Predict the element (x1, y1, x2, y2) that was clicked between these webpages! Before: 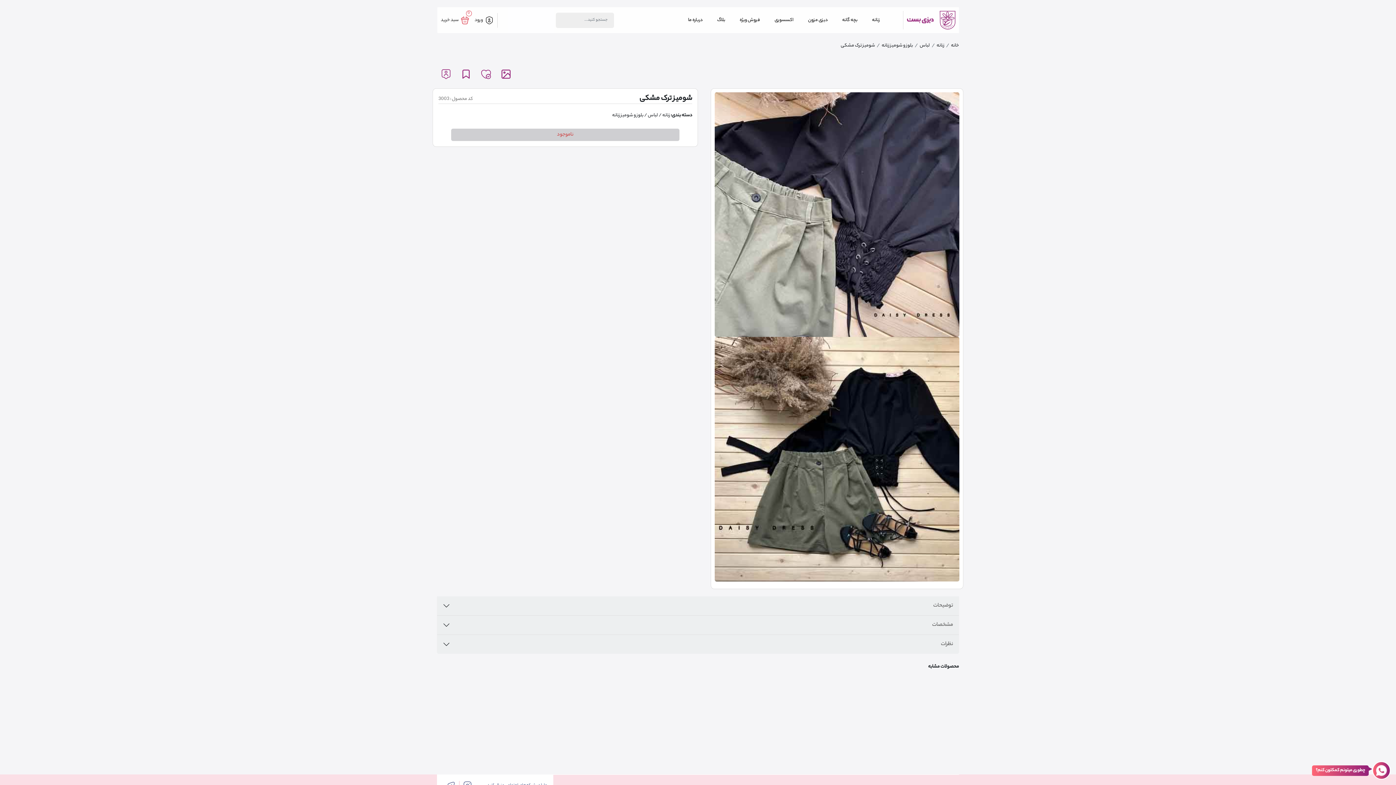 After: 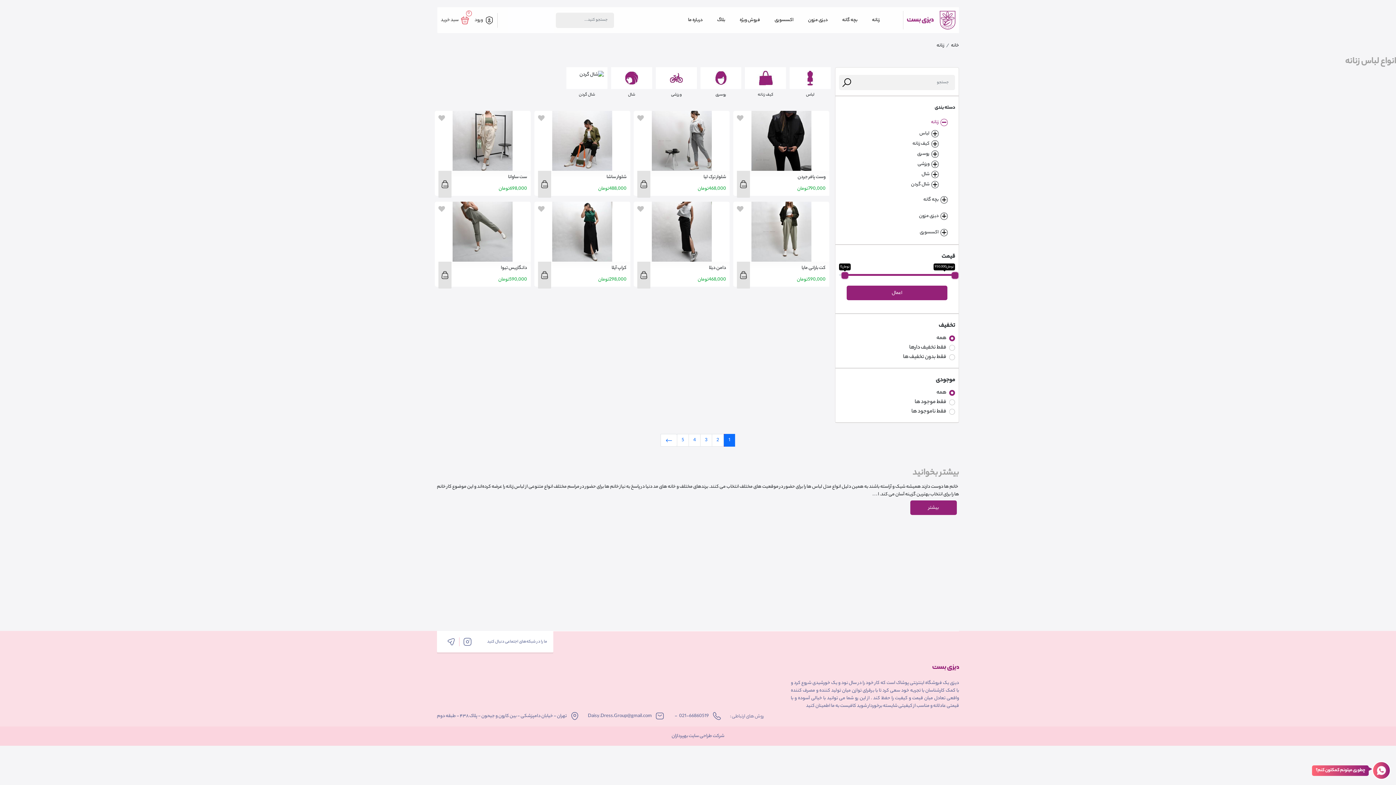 Action: bbox: (662, 111, 670, 119) label: زنانه